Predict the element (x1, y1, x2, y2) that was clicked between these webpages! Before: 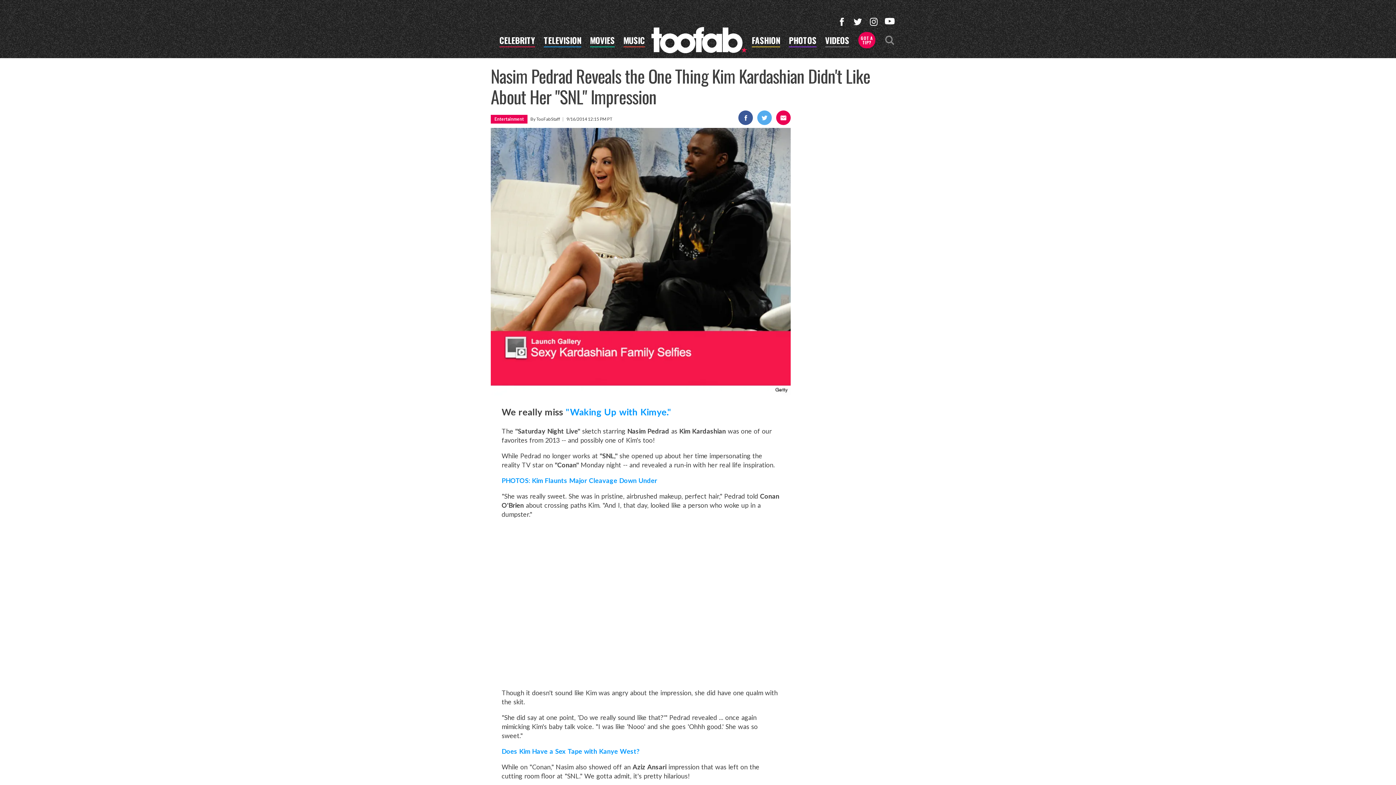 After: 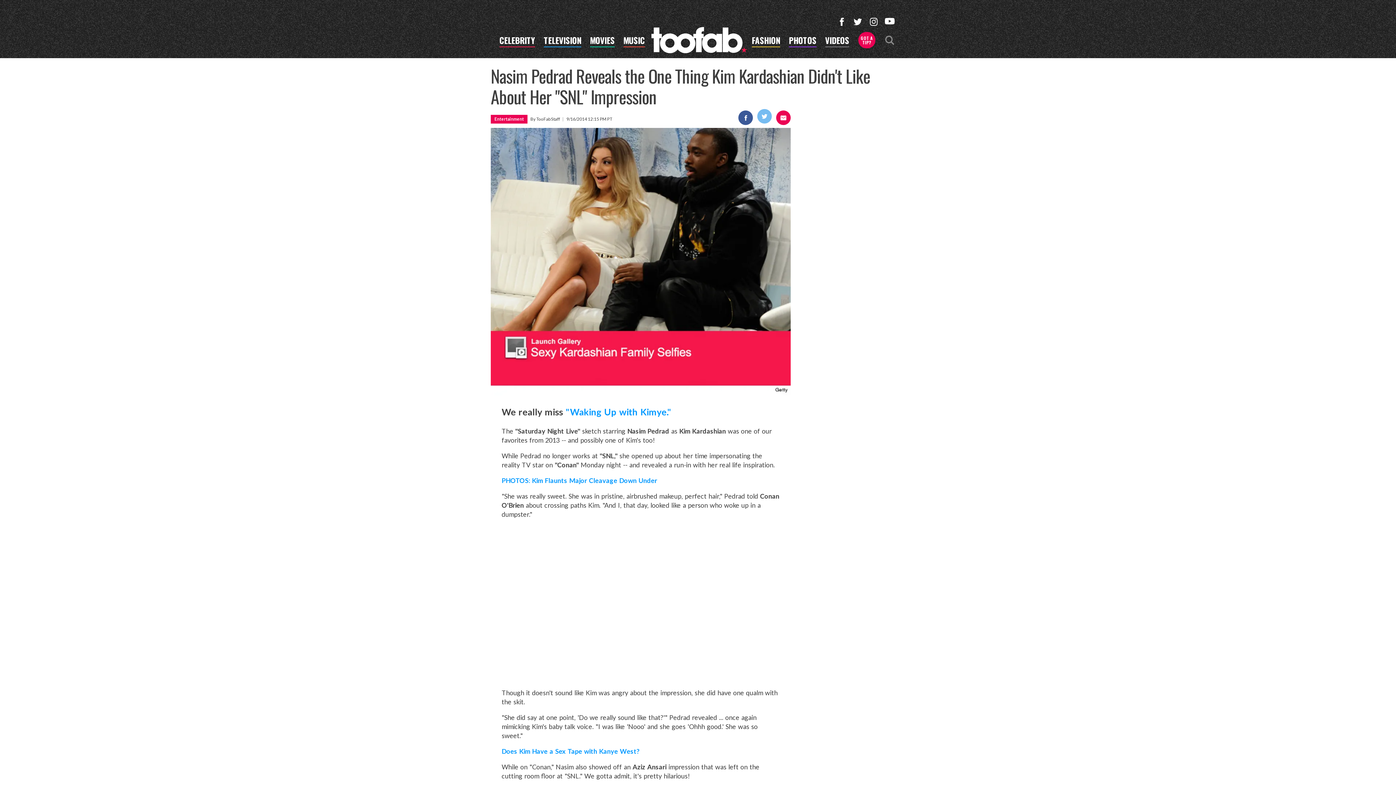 Action: bbox: (757, 110, 772, 125)